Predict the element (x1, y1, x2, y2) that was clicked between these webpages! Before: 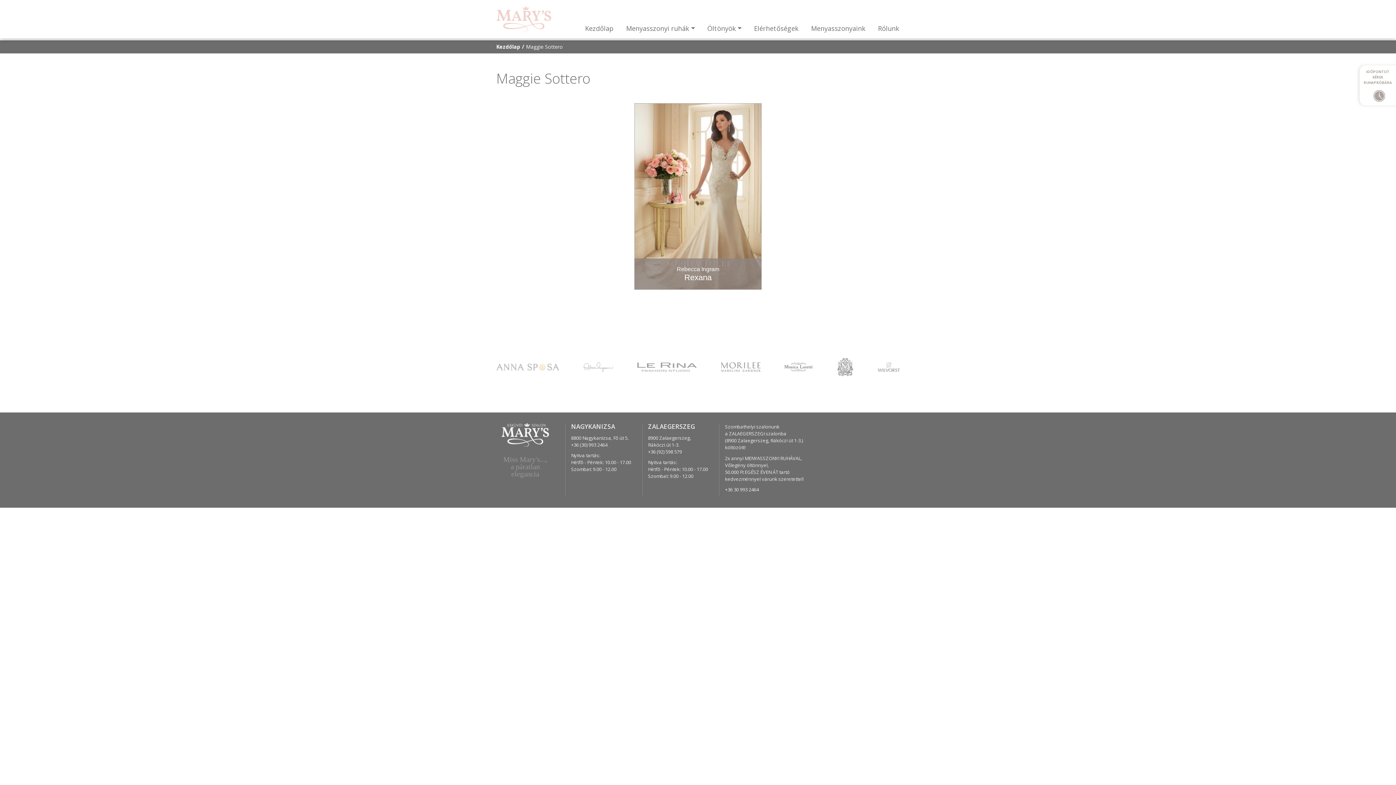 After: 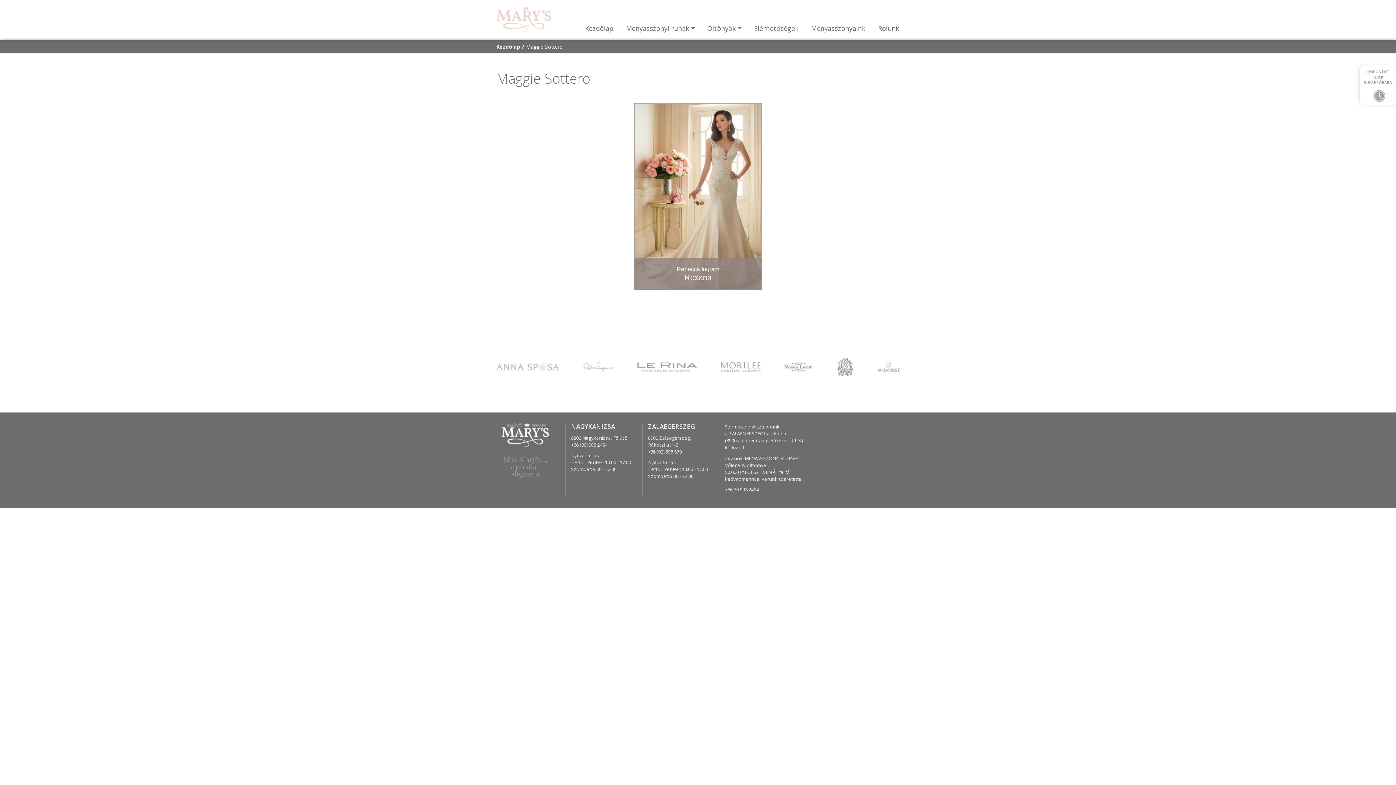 Action: bbox: (496, 362, 559, 370)